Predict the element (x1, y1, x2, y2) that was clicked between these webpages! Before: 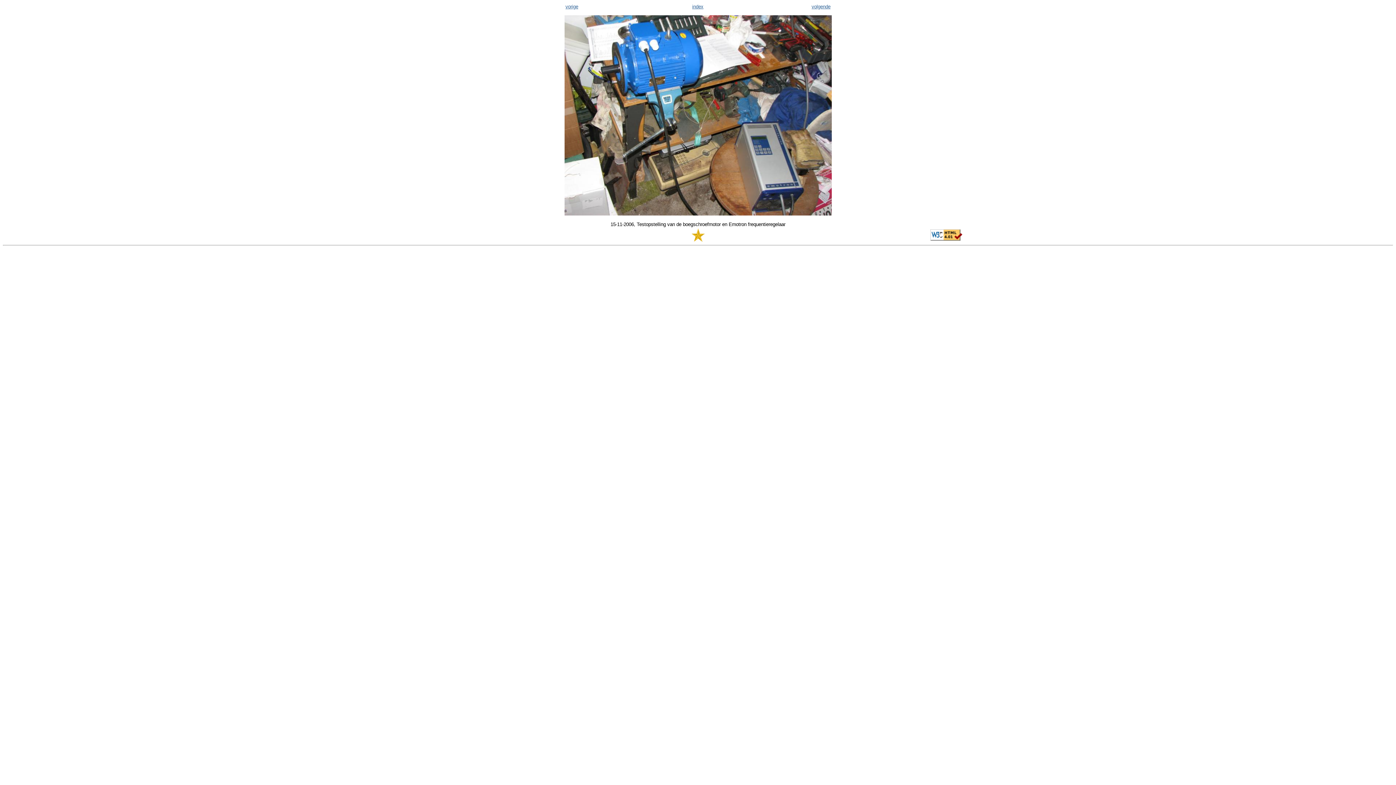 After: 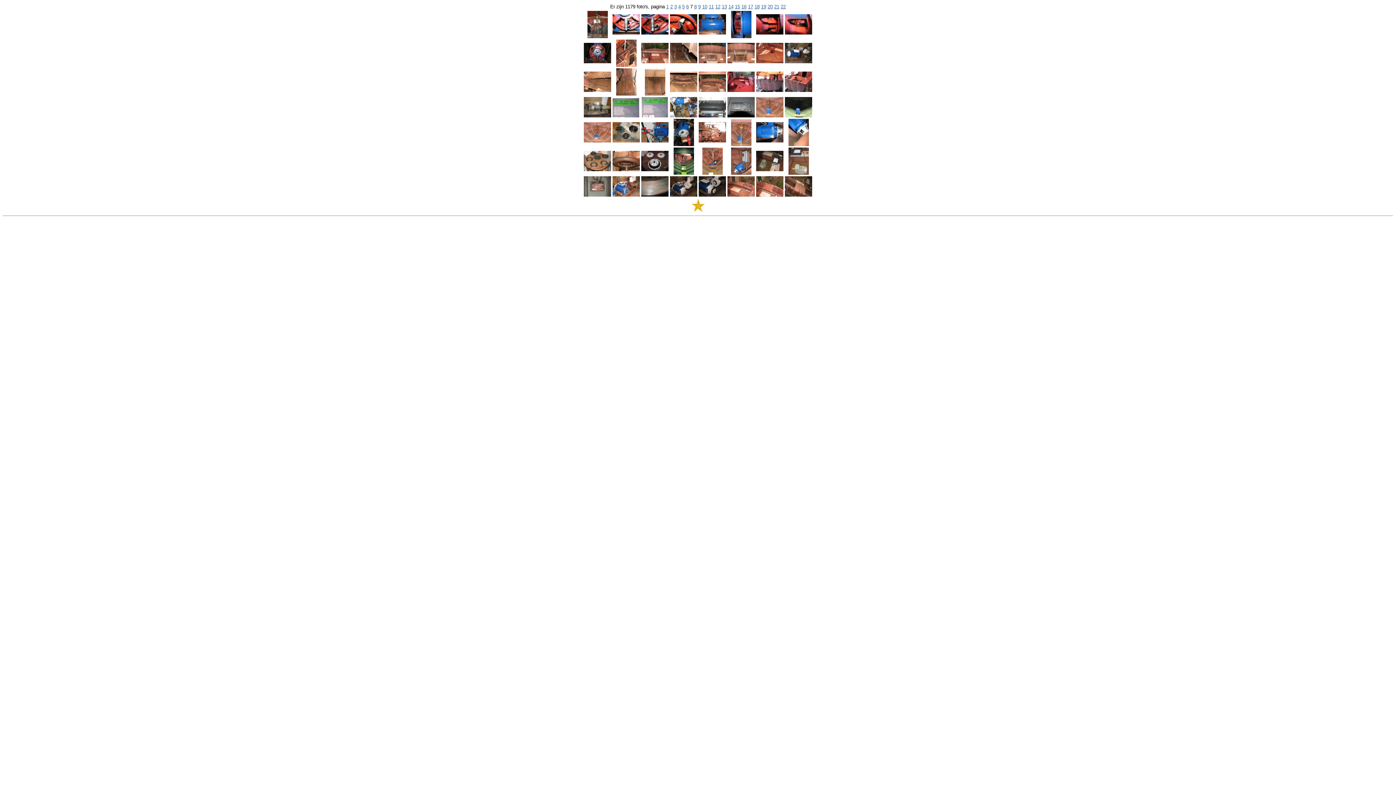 Action: bbox: (692, 4, 703, 9) label: index